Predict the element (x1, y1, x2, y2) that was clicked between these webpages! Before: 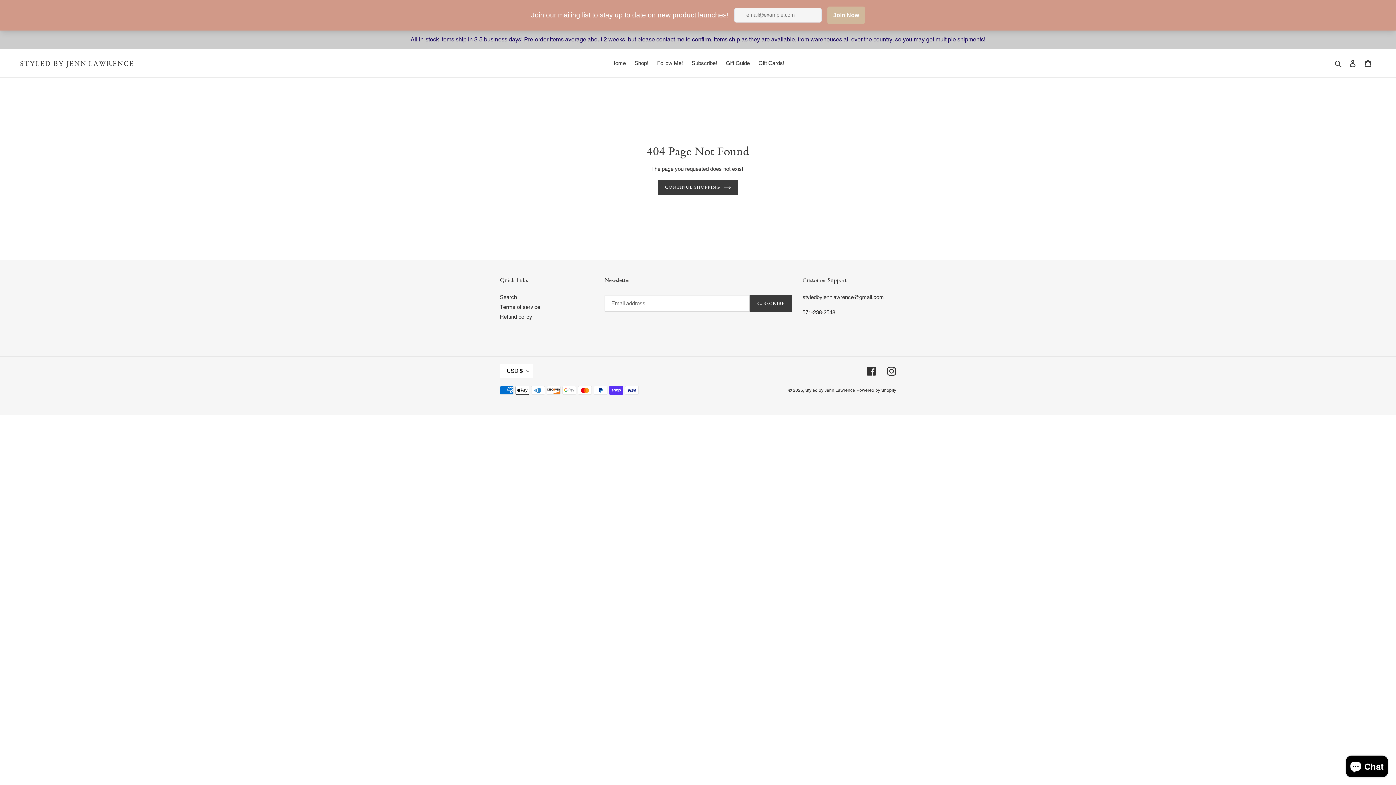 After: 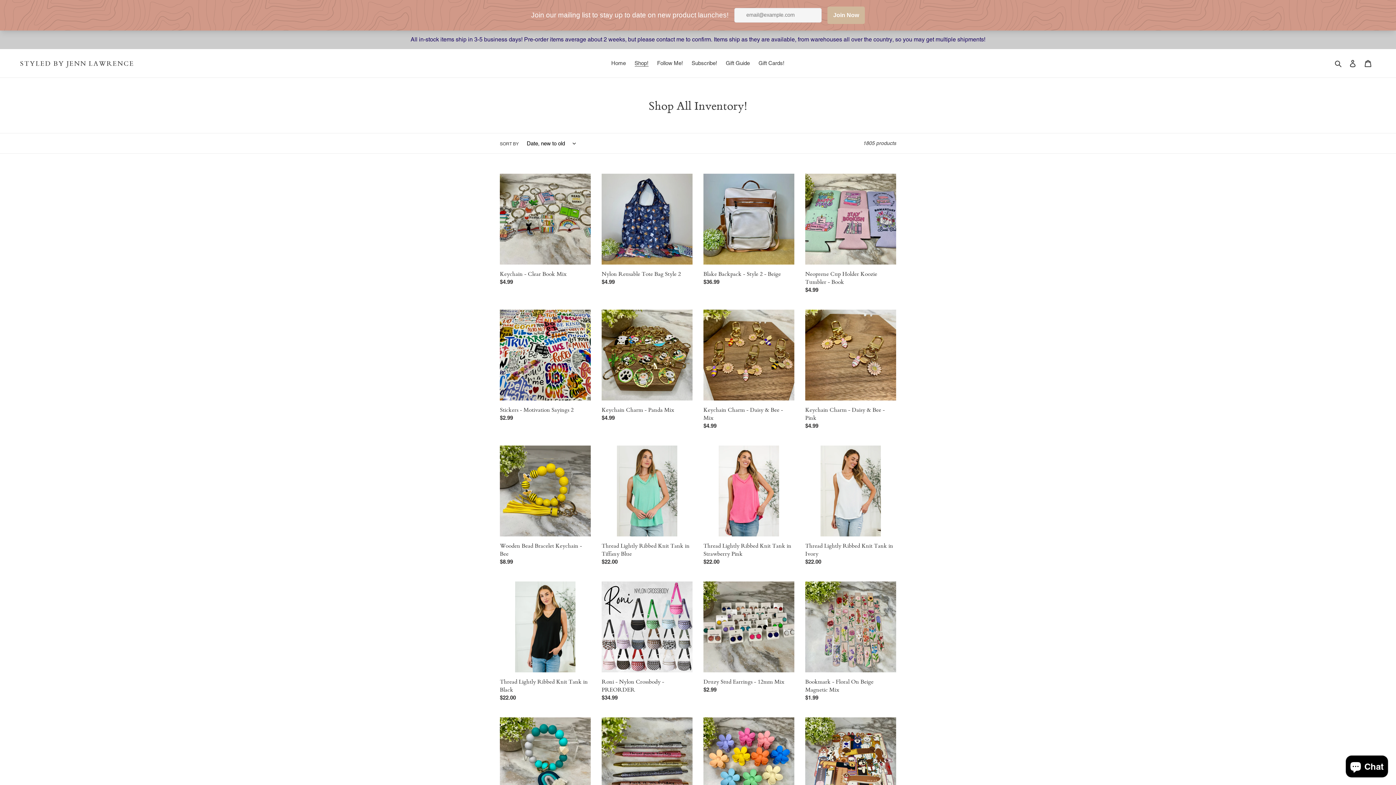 Action: bbox: (631, 27, 652, 37) label: Shop!